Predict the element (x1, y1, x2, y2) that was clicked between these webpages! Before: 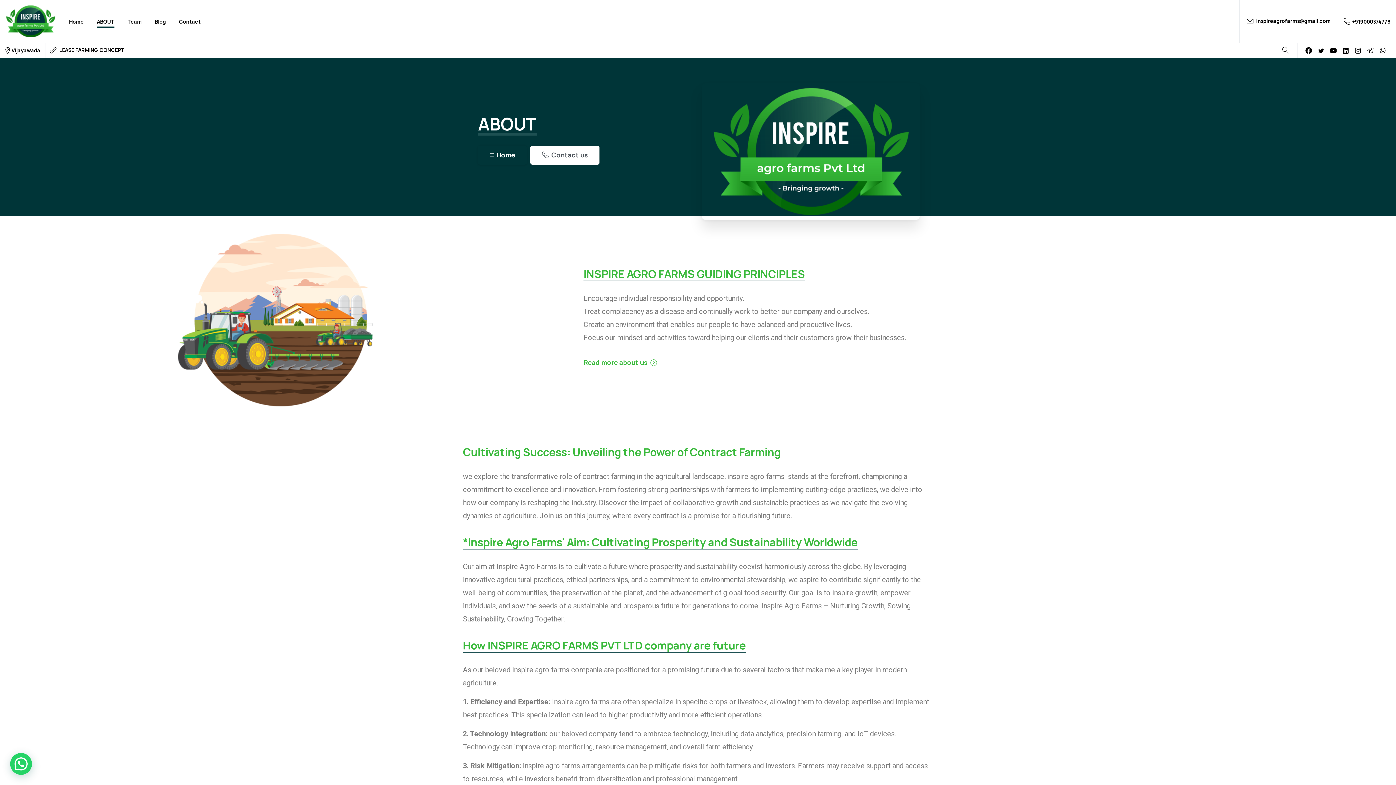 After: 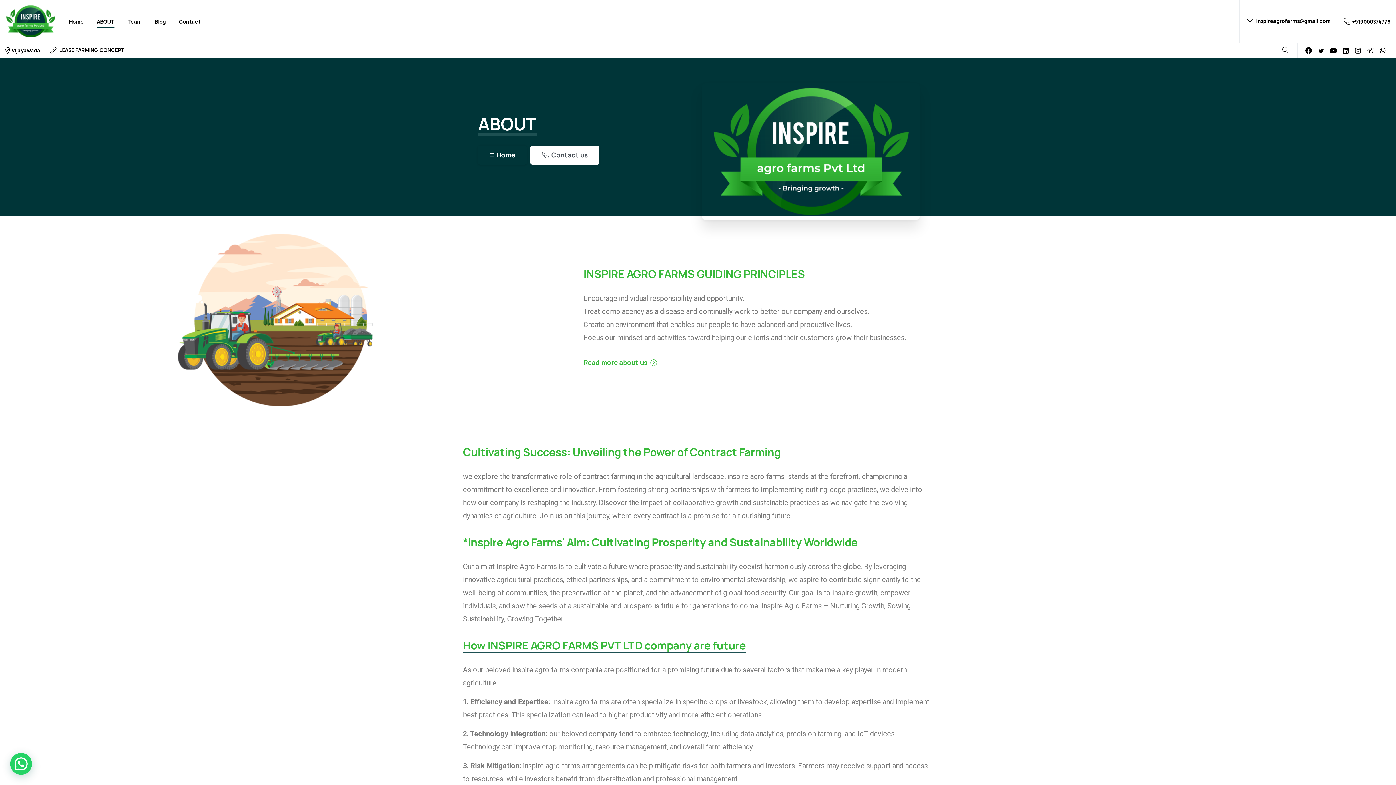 Action: label: +919000374778 bbox: (1344, 14, 1390, 28)